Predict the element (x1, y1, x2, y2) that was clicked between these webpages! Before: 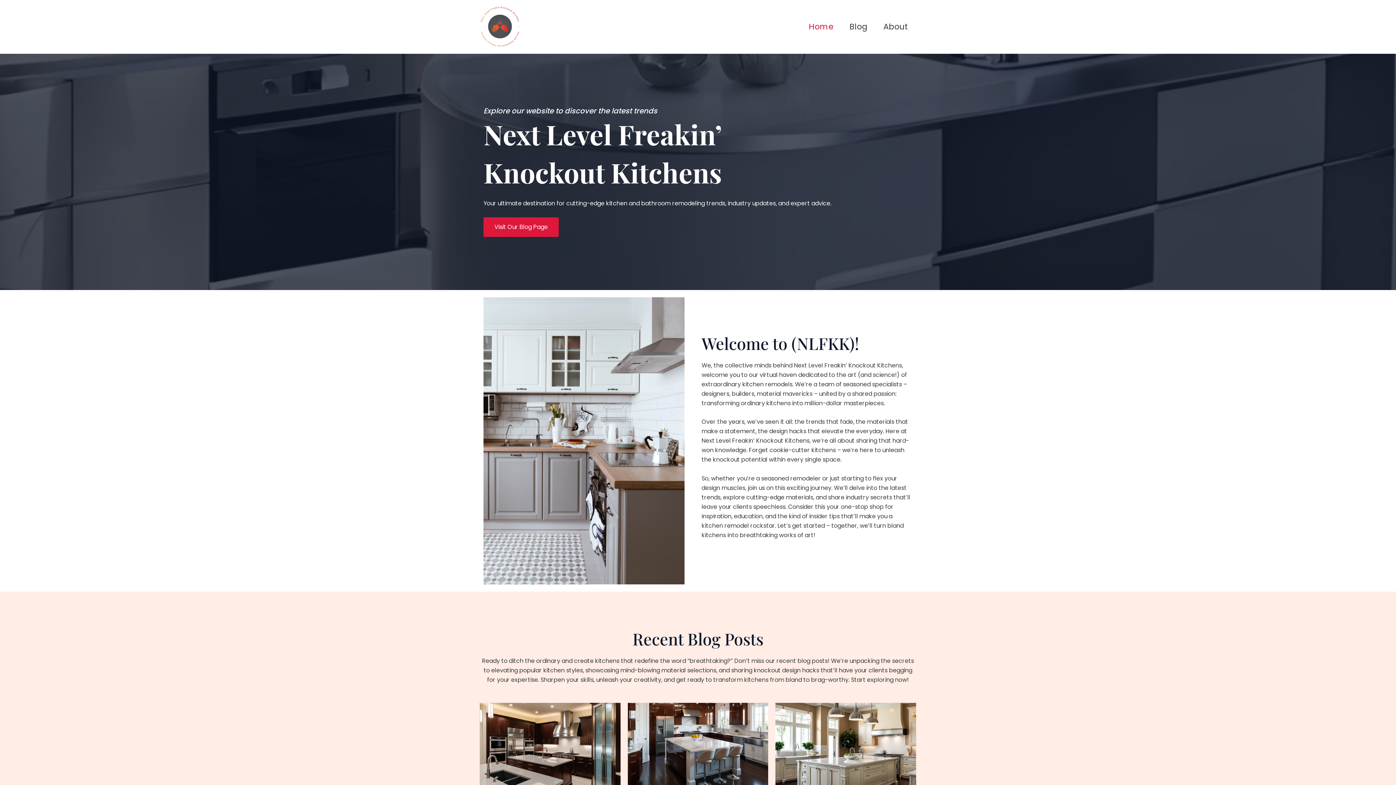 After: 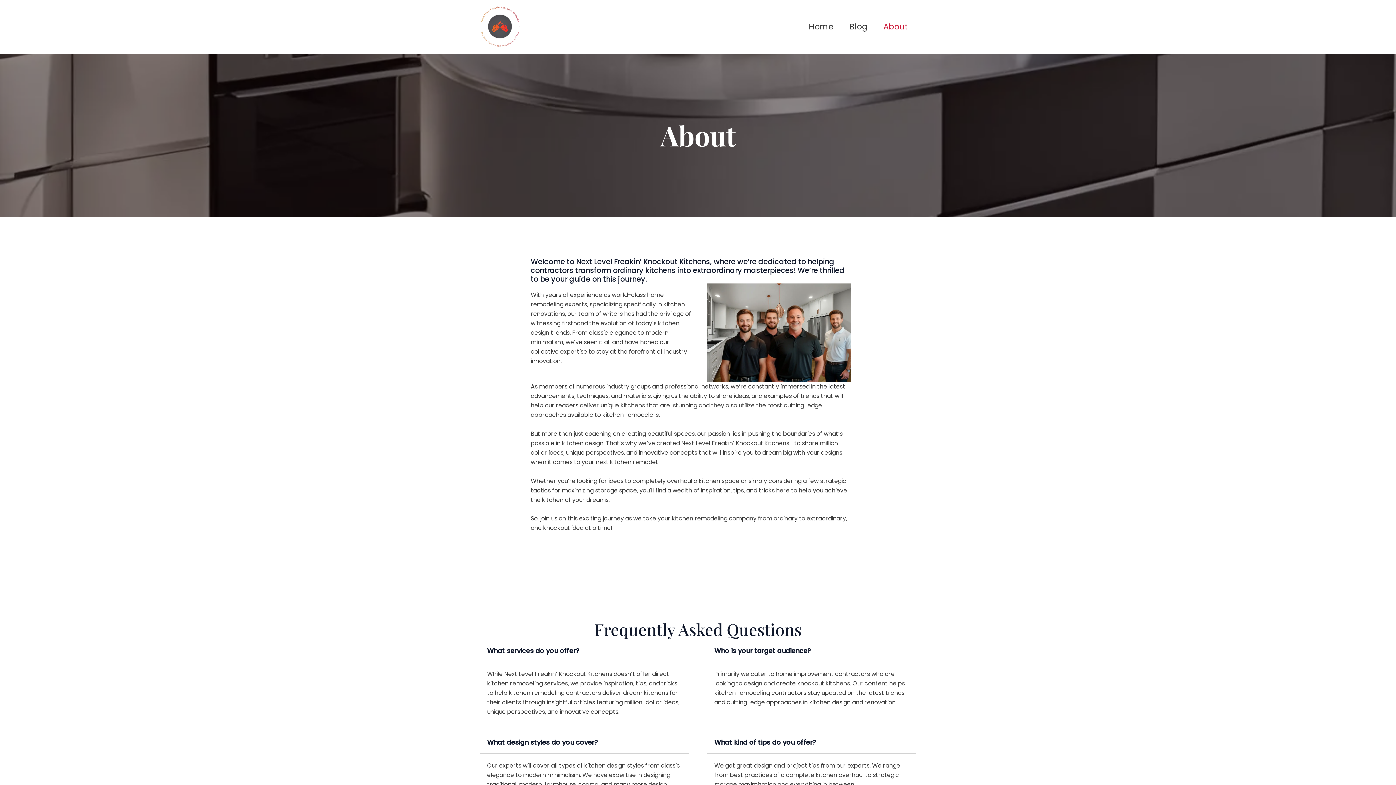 Action: label: About bbox: (875, 14, 916, 39)